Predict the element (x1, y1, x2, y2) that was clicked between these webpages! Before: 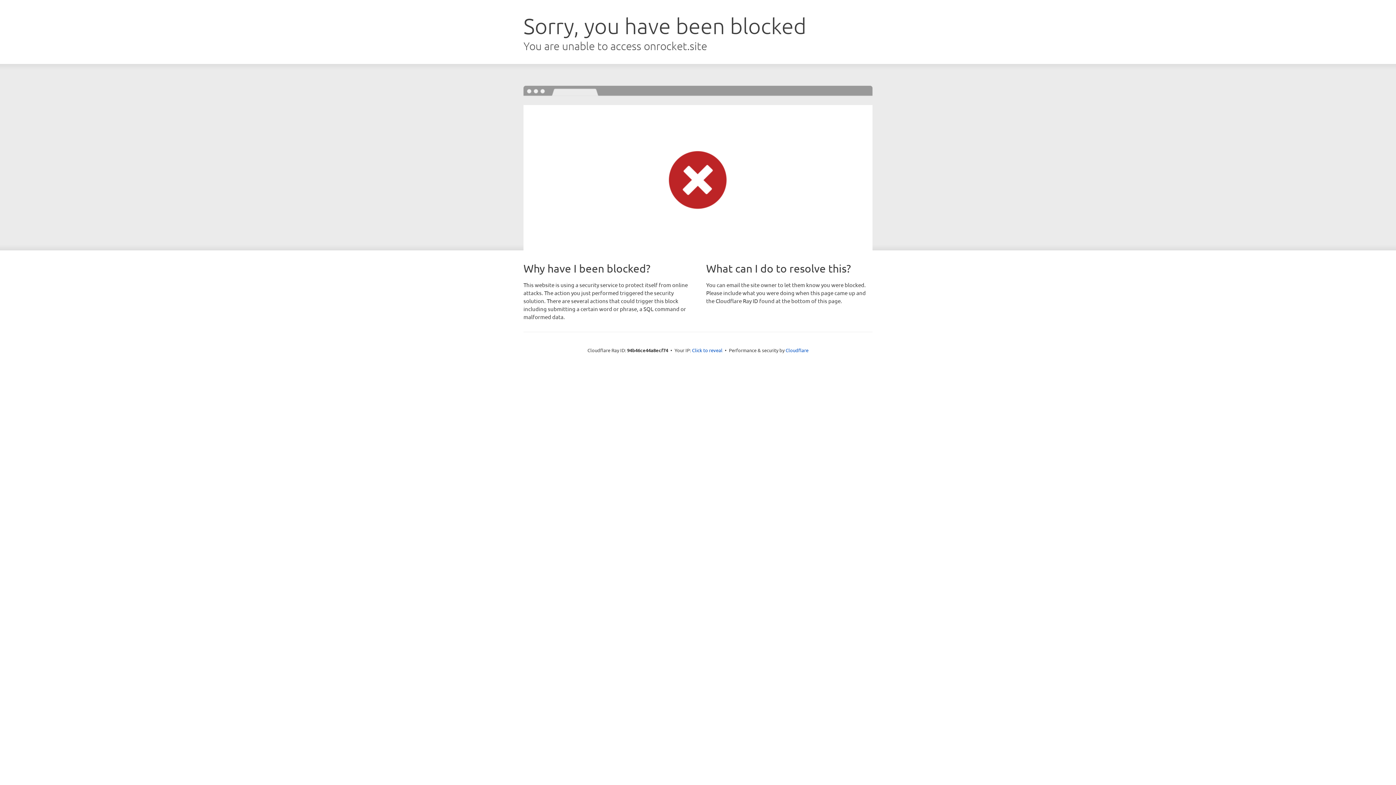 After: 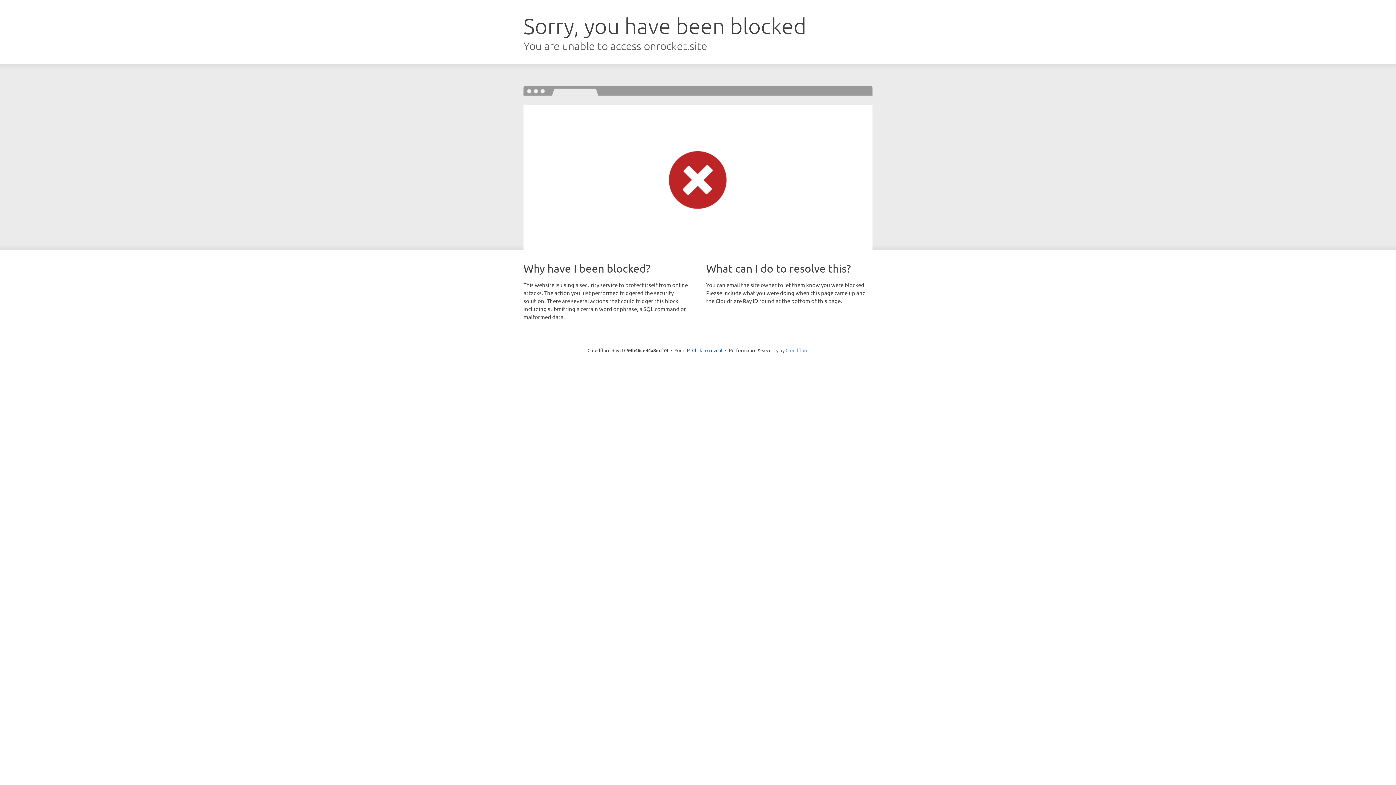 Action: bbox: (785, 347, 808, 353) label: Cloudflare